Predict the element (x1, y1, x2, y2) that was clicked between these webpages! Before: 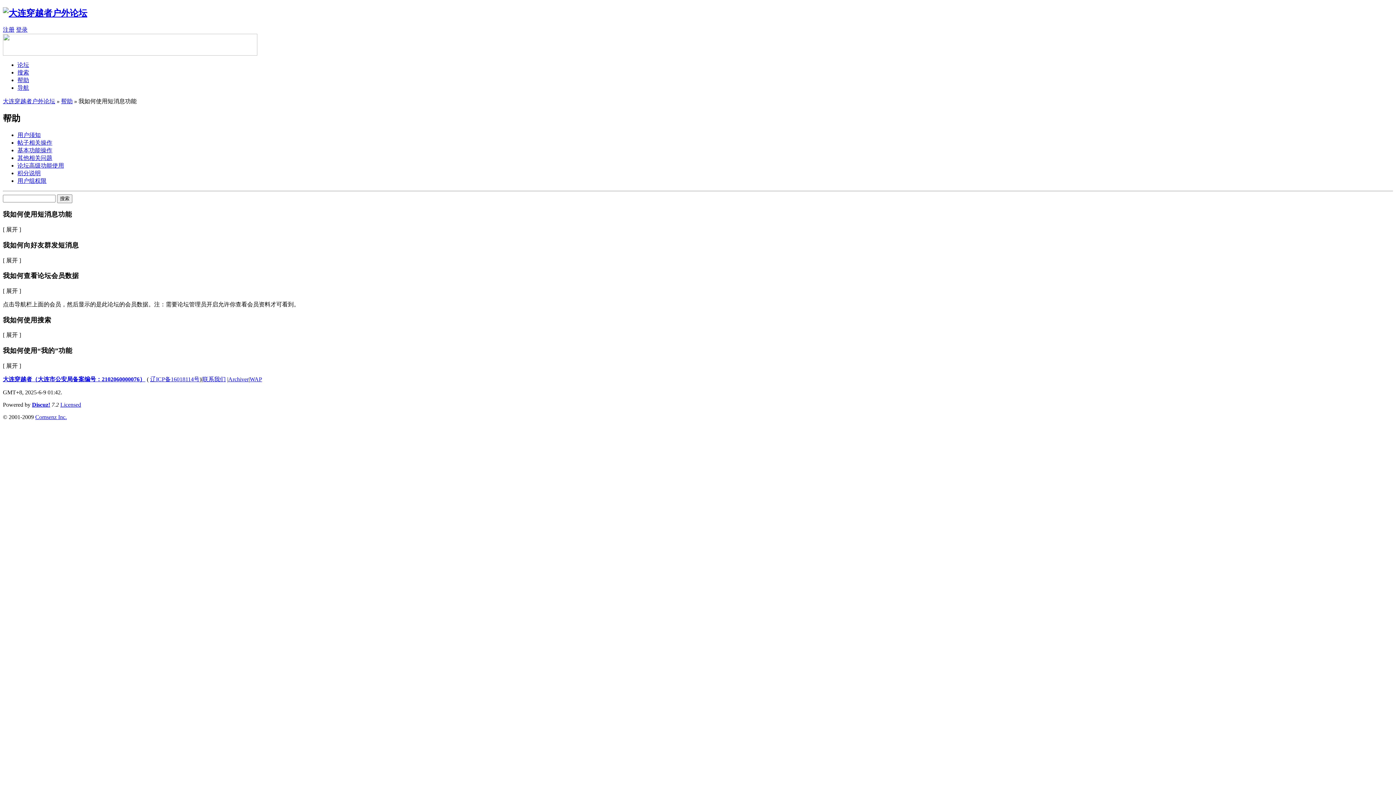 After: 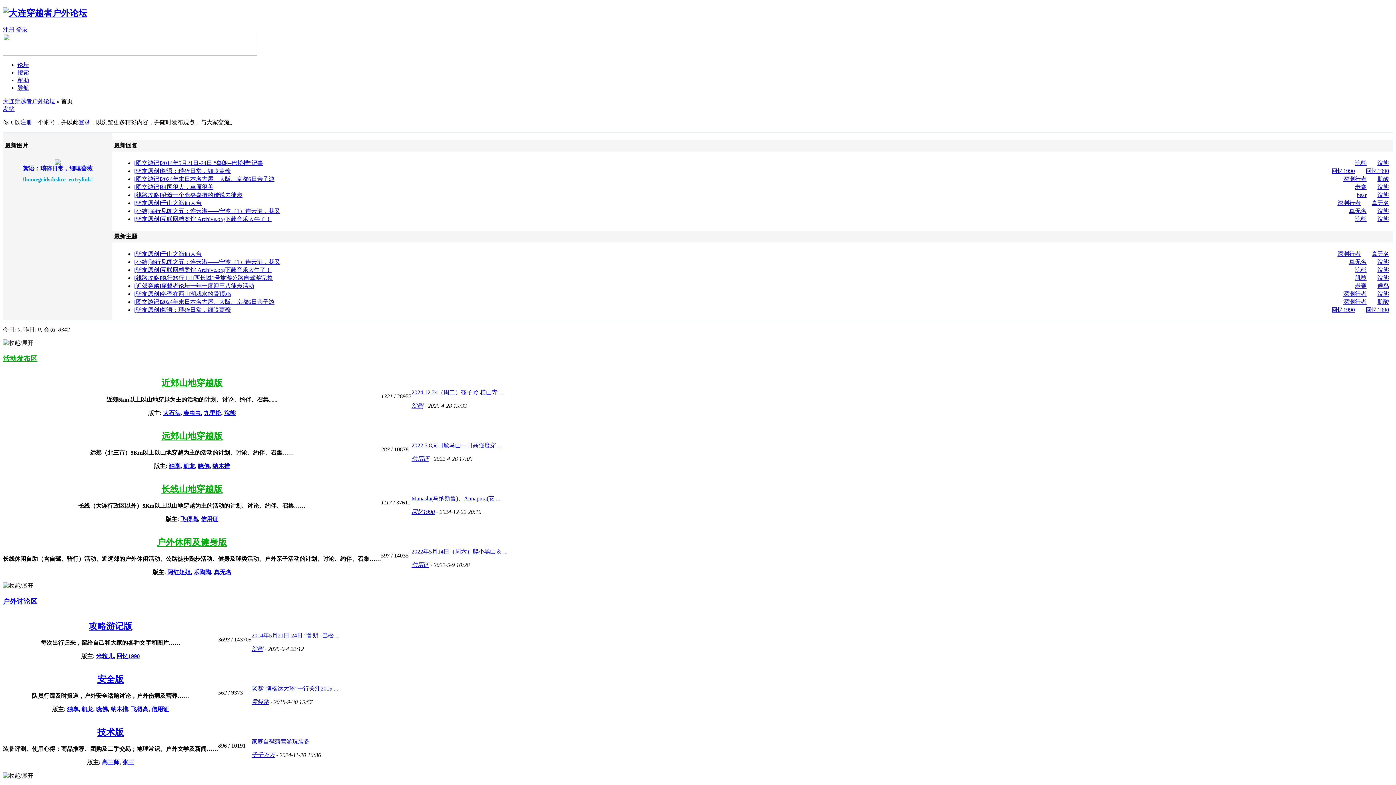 Action: bbox: (17, 61, 29, 67) label: 论坛